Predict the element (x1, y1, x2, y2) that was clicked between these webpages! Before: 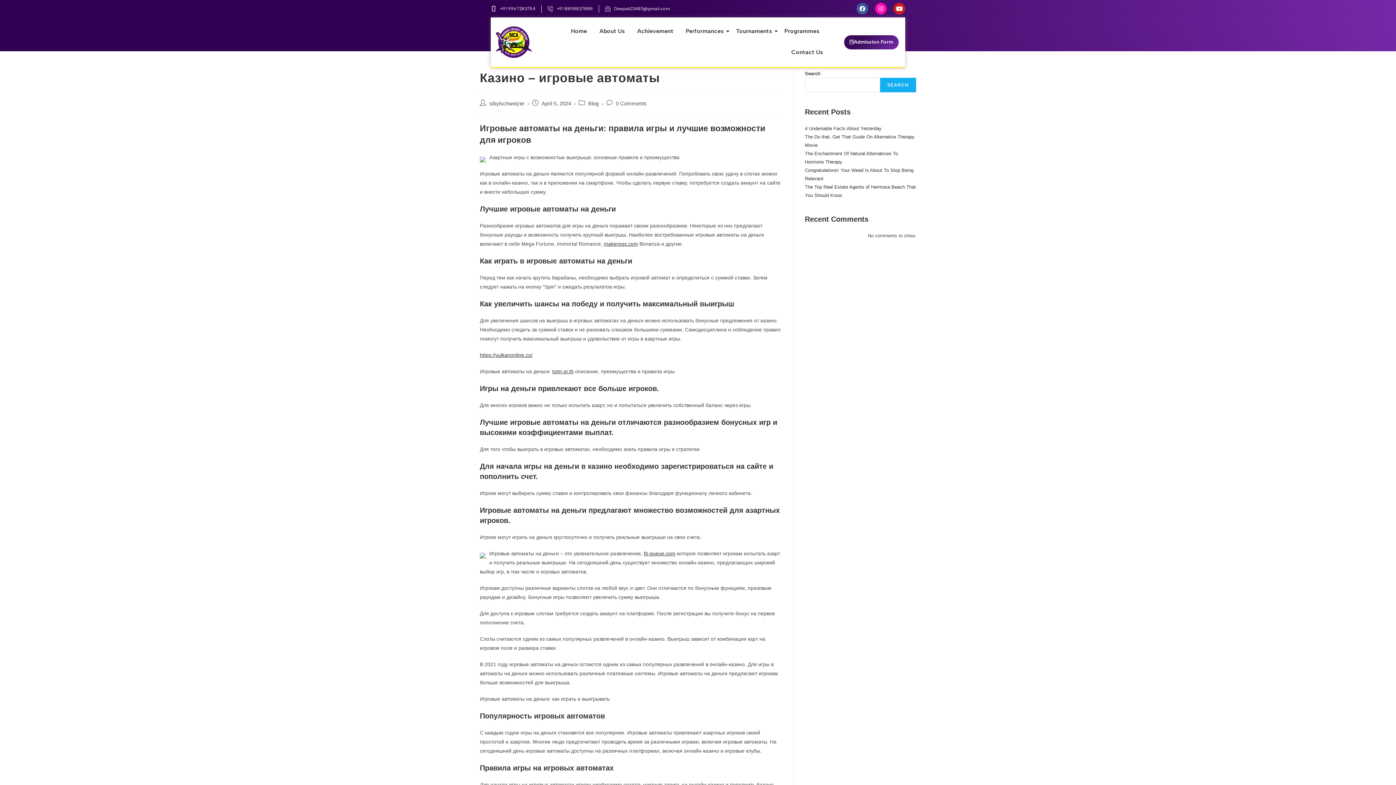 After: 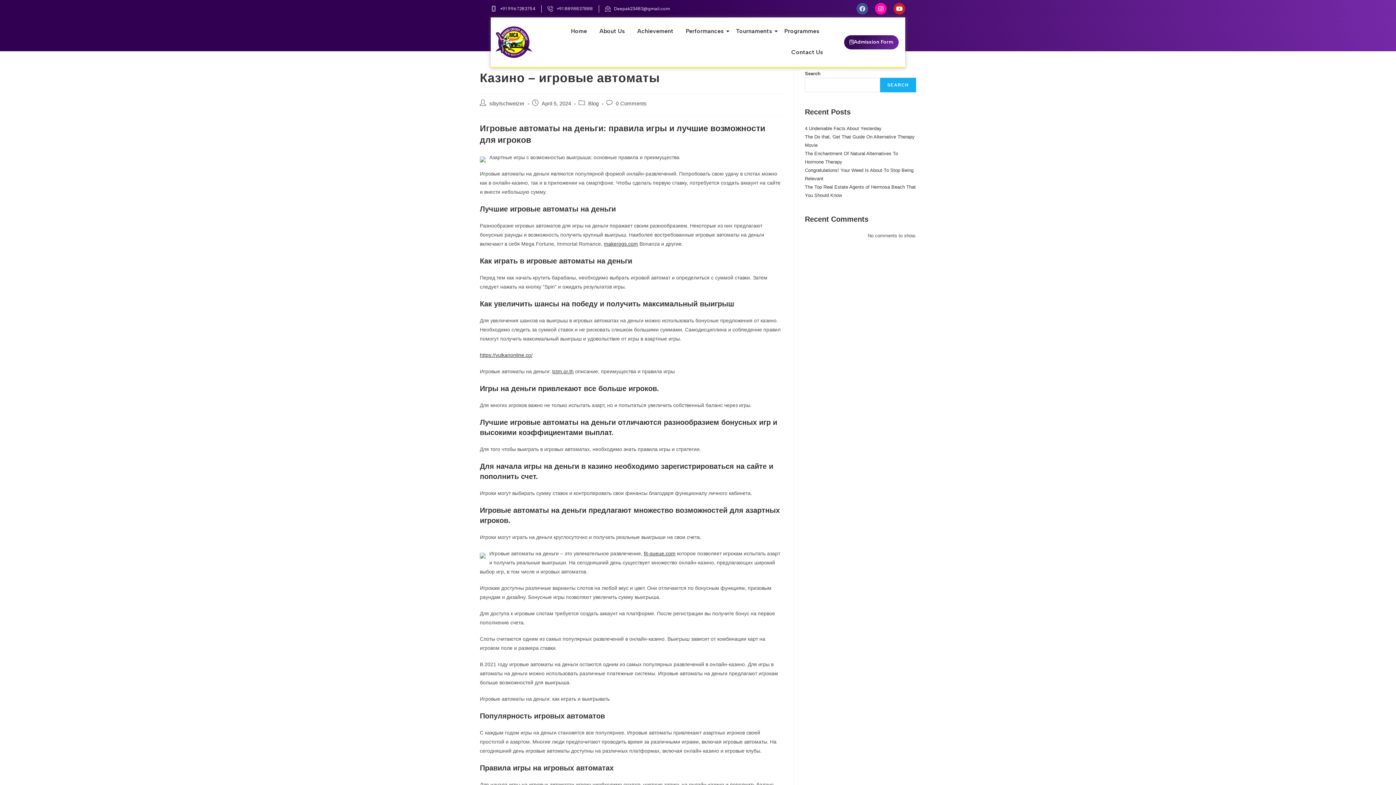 Action: bbox: (856, 2, 868, 14) label: Facebook